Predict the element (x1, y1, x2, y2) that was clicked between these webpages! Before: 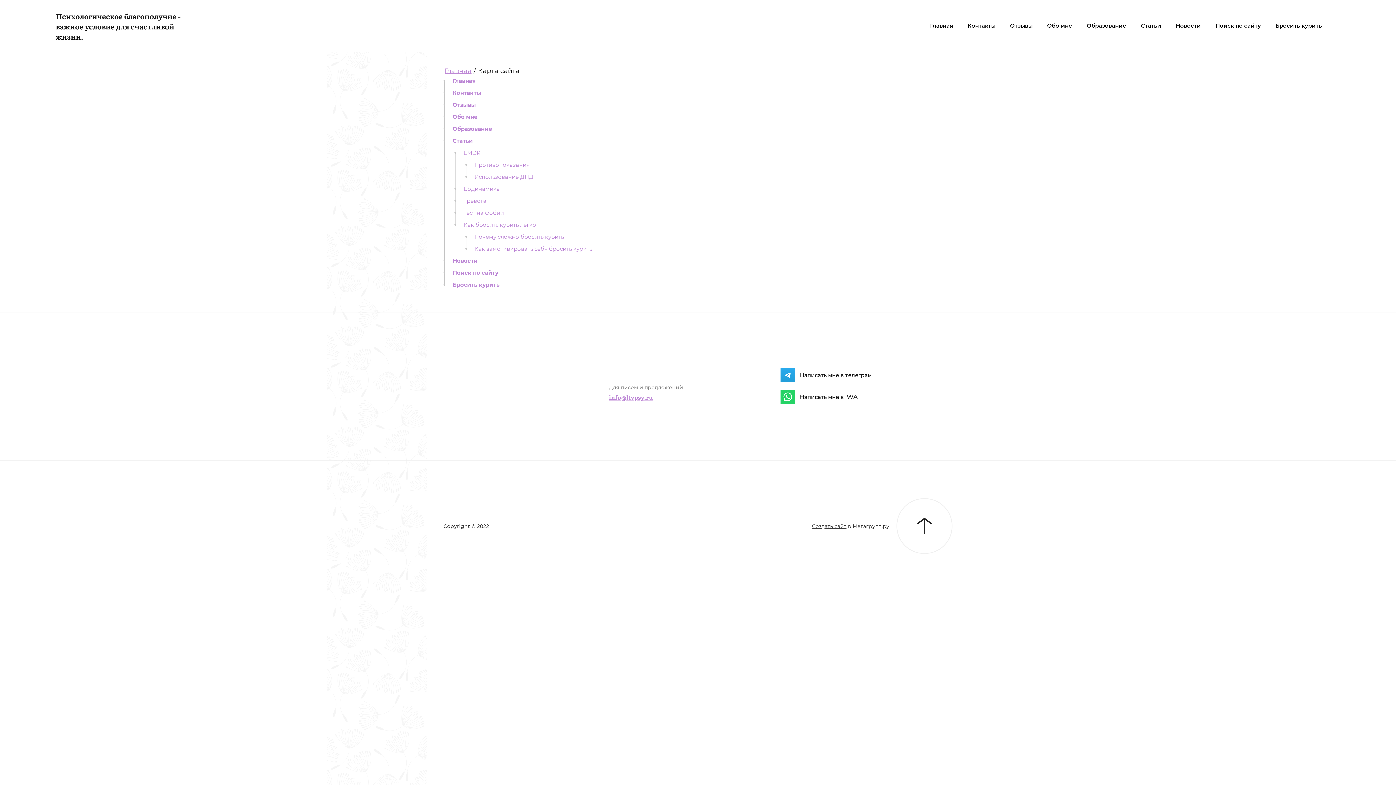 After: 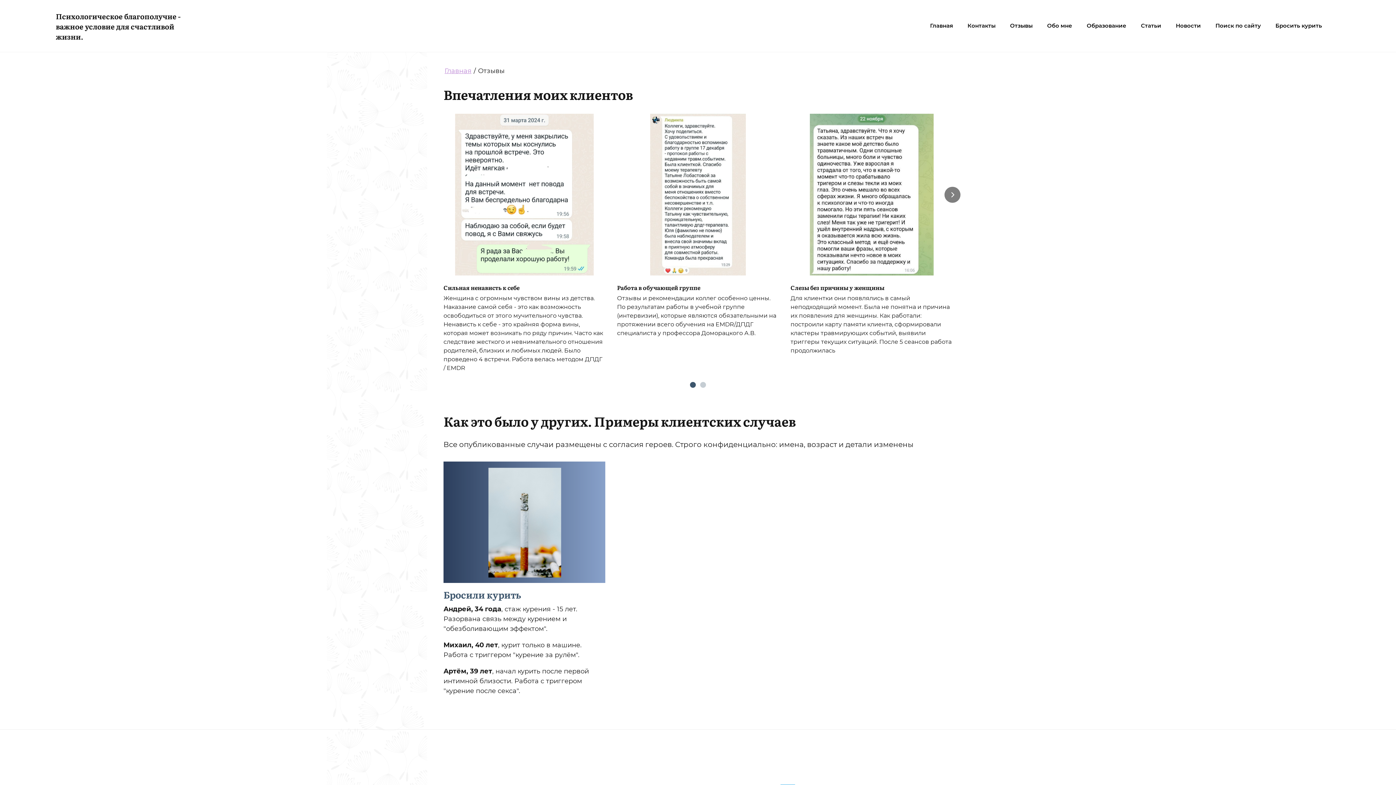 Action: bbox: (1010, 10, 1032, 40) label: Отзывы